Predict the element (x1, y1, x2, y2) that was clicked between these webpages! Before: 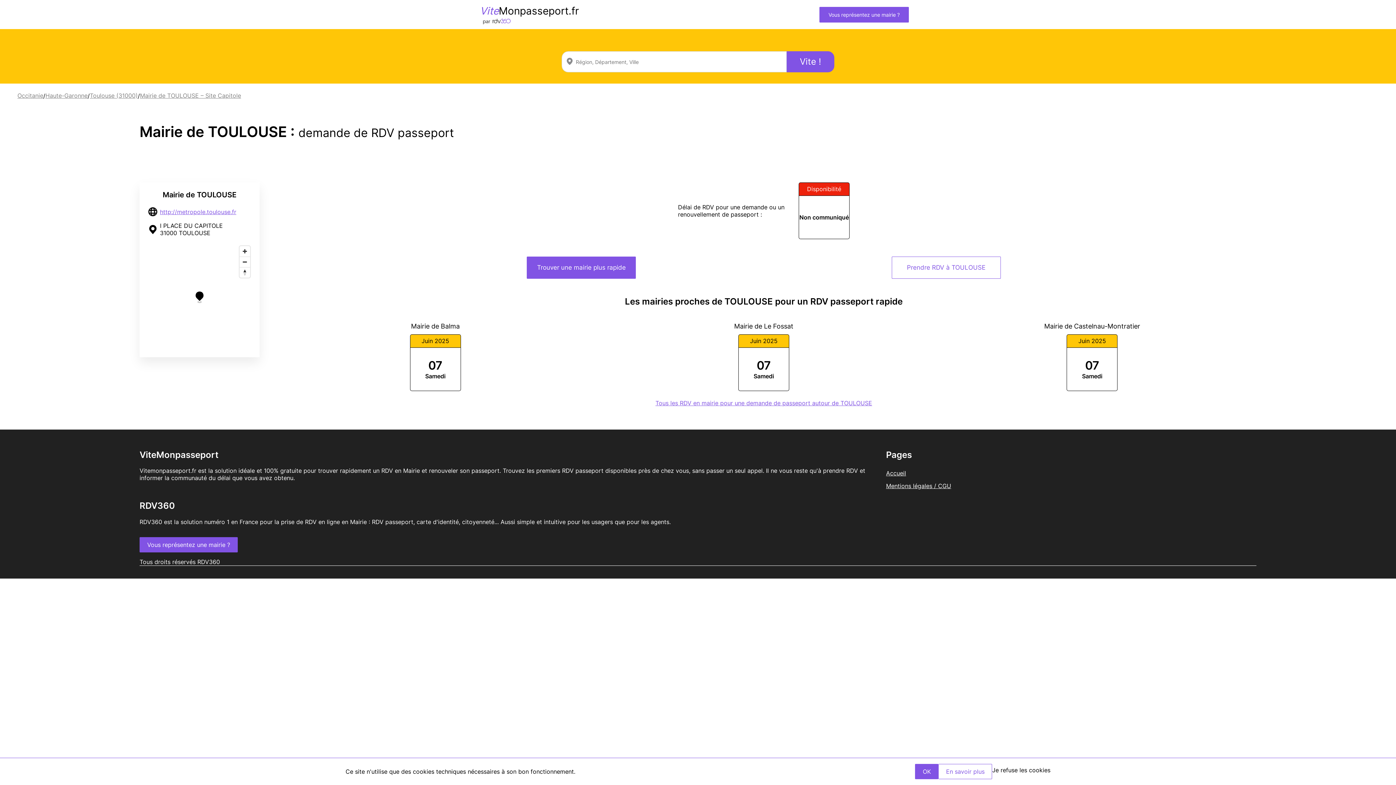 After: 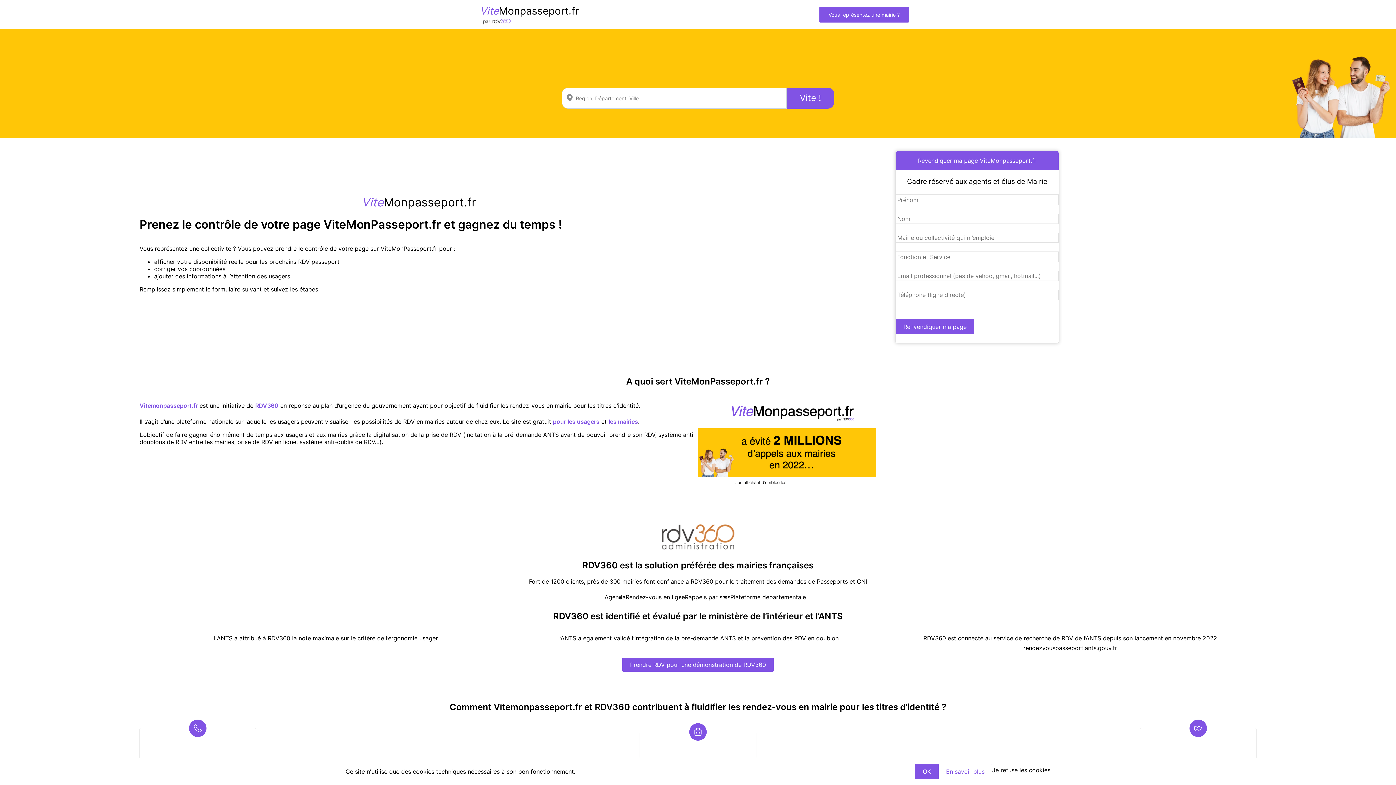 Action: label: Vous représentez une mairie ? bbox: (819, 6, 909, 22)